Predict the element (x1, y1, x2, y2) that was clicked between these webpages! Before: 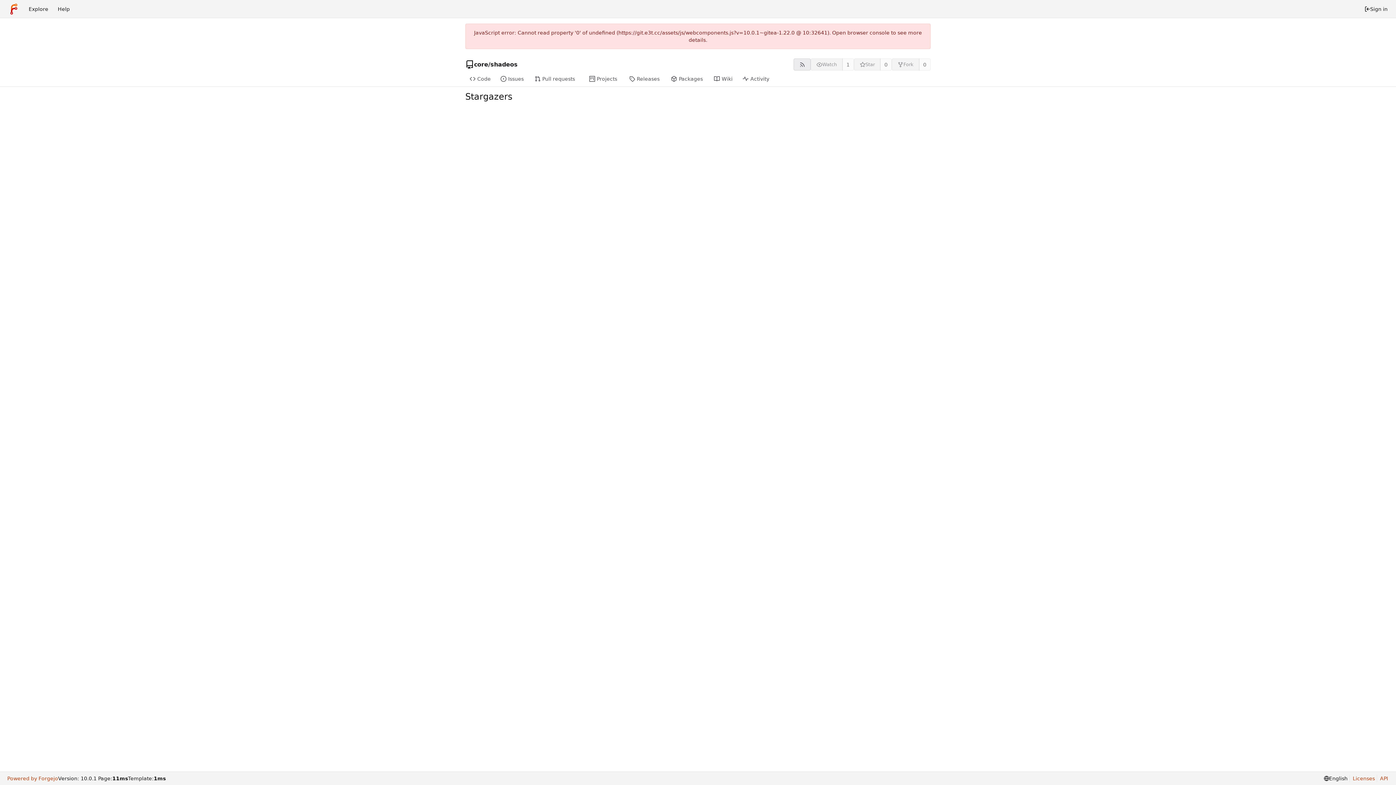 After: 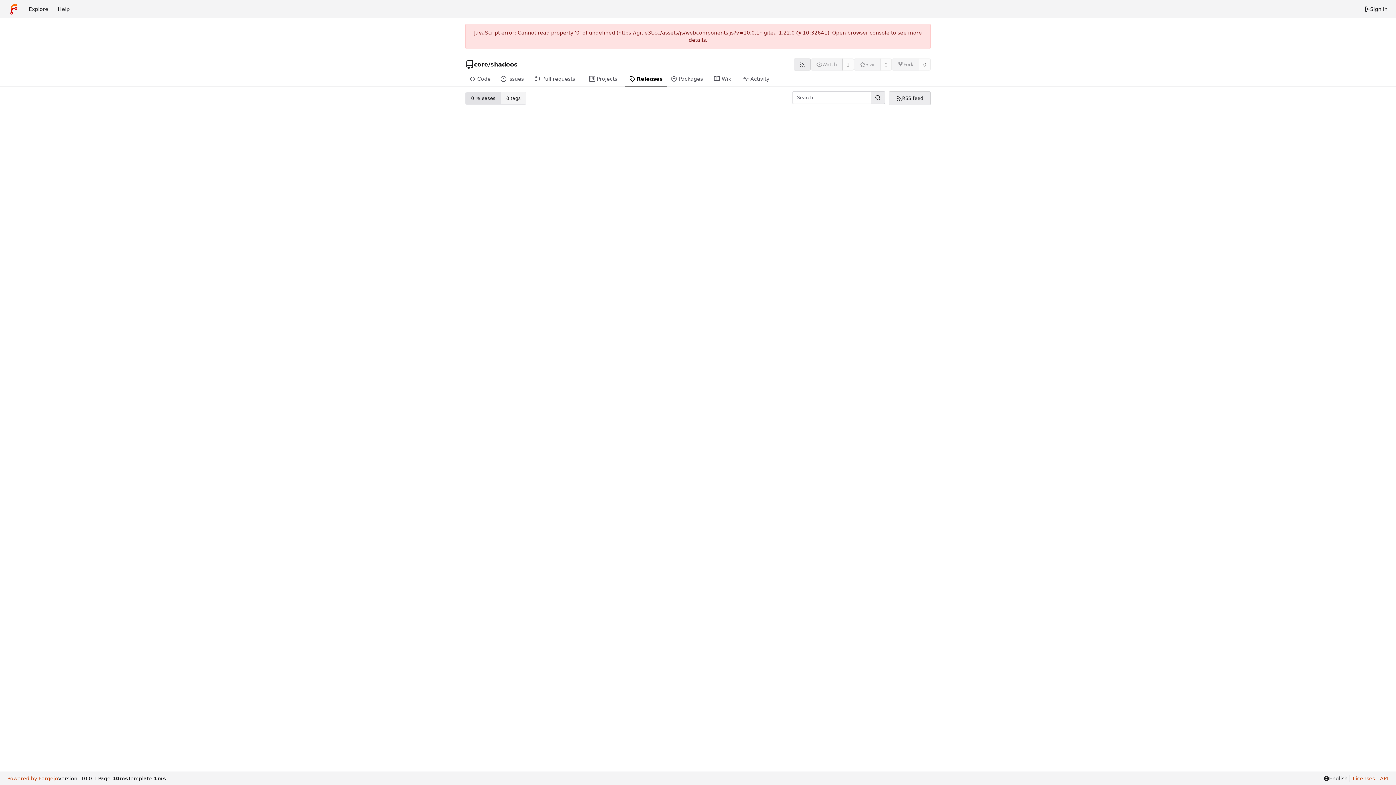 Action: label: Releases bbox: (624, 72, 667, 86)